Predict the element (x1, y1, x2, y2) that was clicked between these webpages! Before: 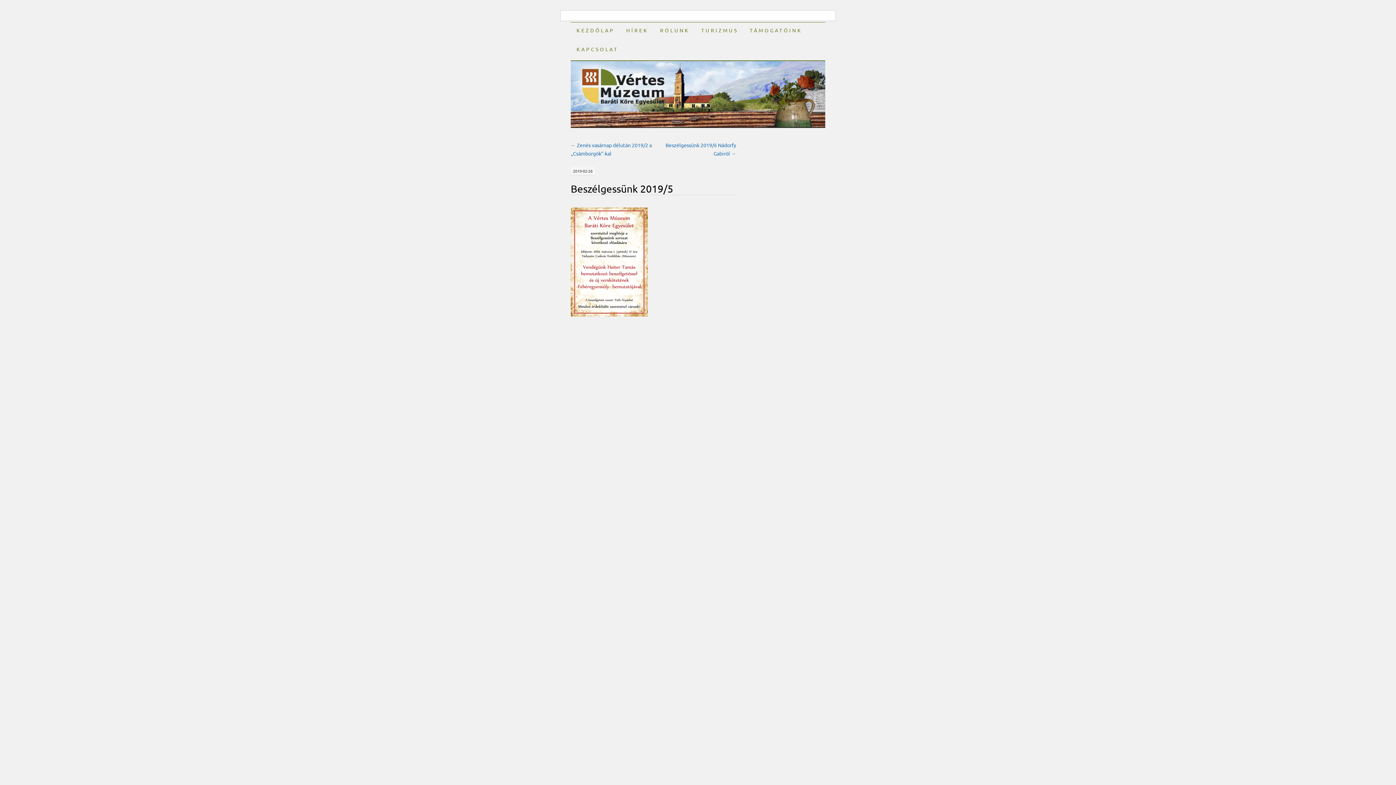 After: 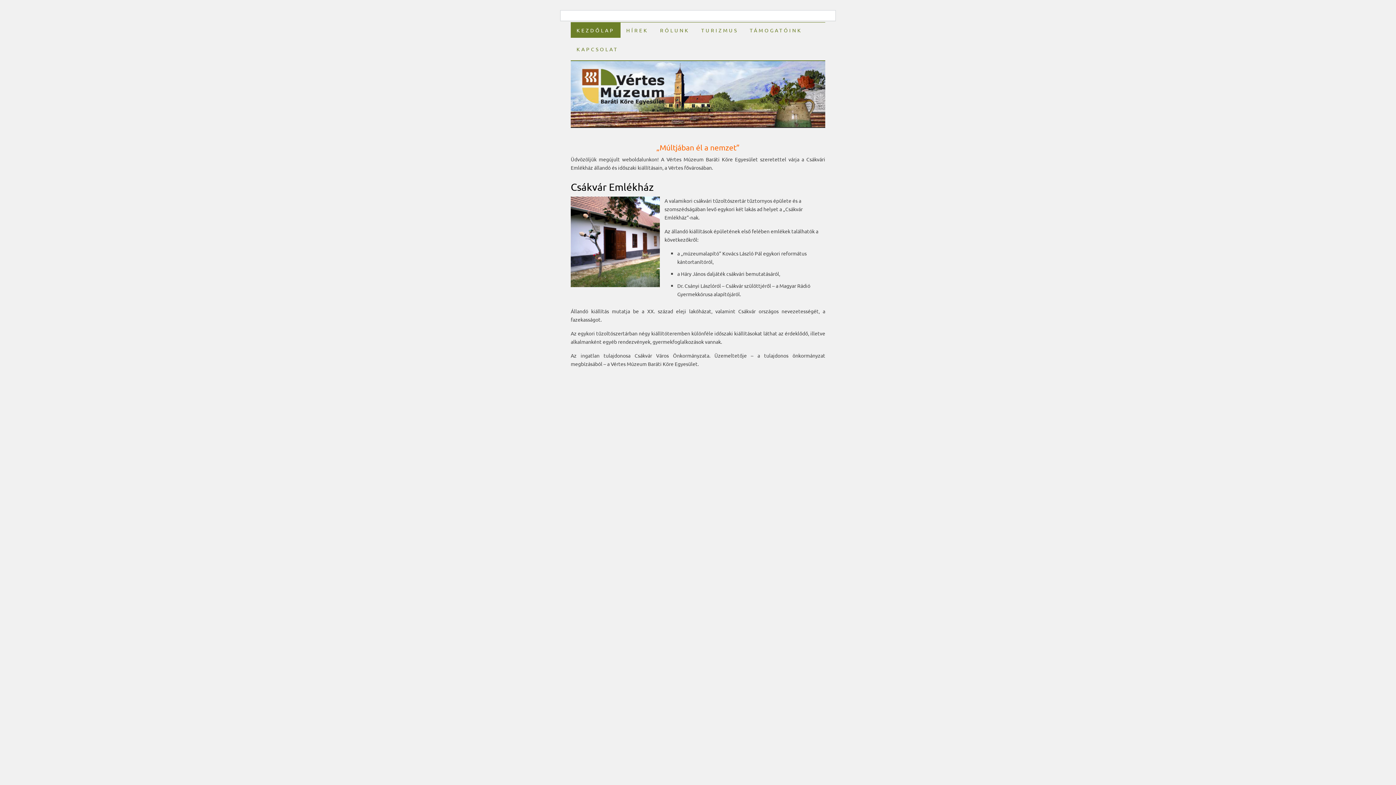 Action: bbox: (570, 122, 825, 129)